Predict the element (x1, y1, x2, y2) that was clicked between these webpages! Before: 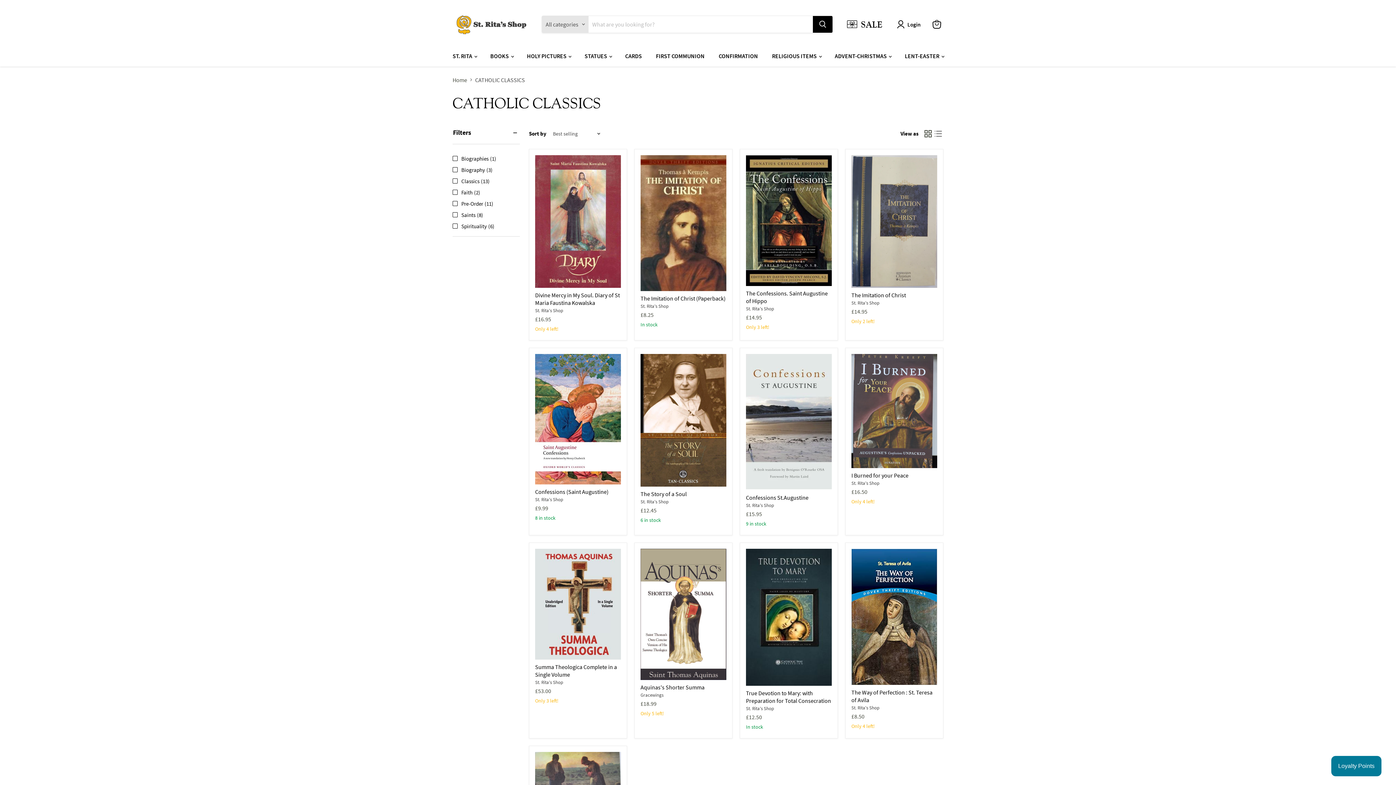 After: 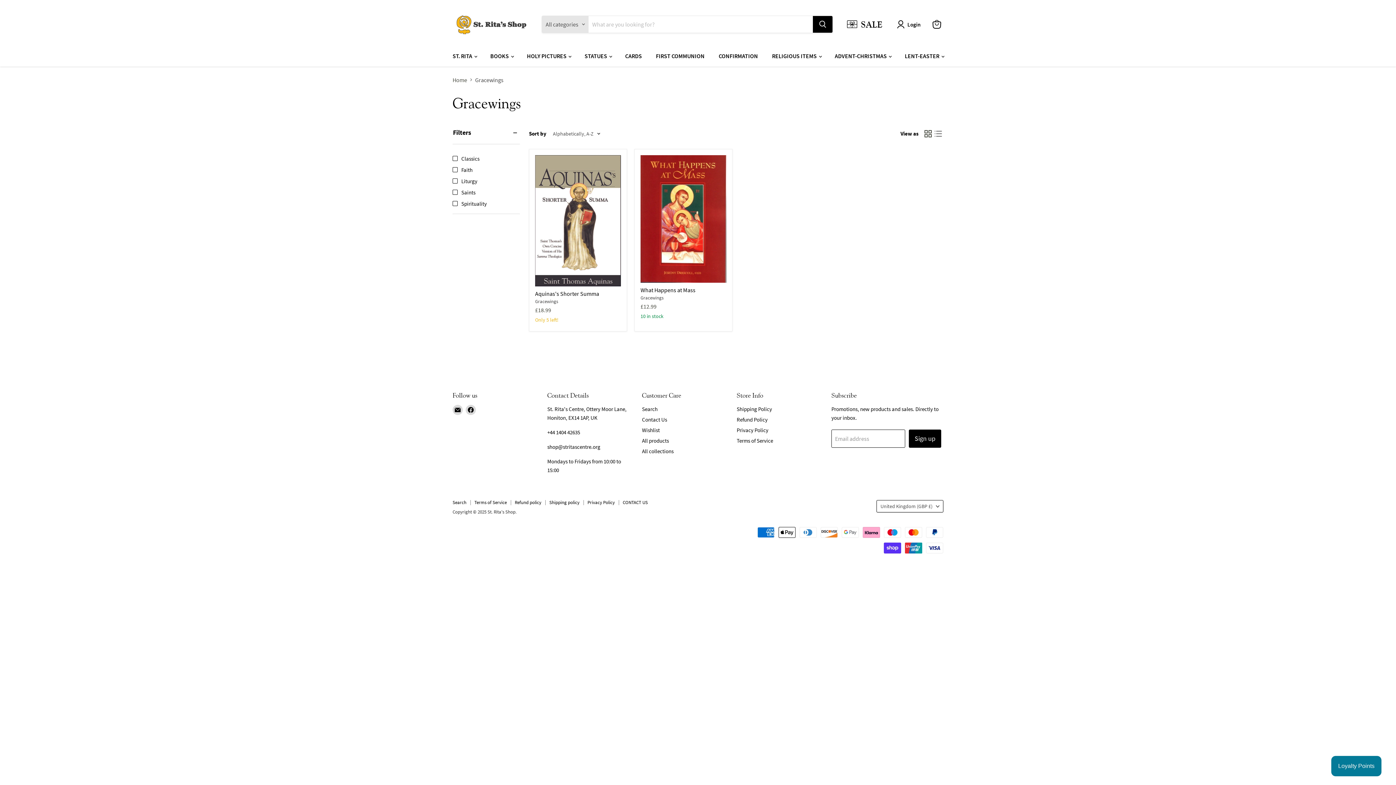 Action: label: Gracewings bbox: (640, 692, 663, 698)